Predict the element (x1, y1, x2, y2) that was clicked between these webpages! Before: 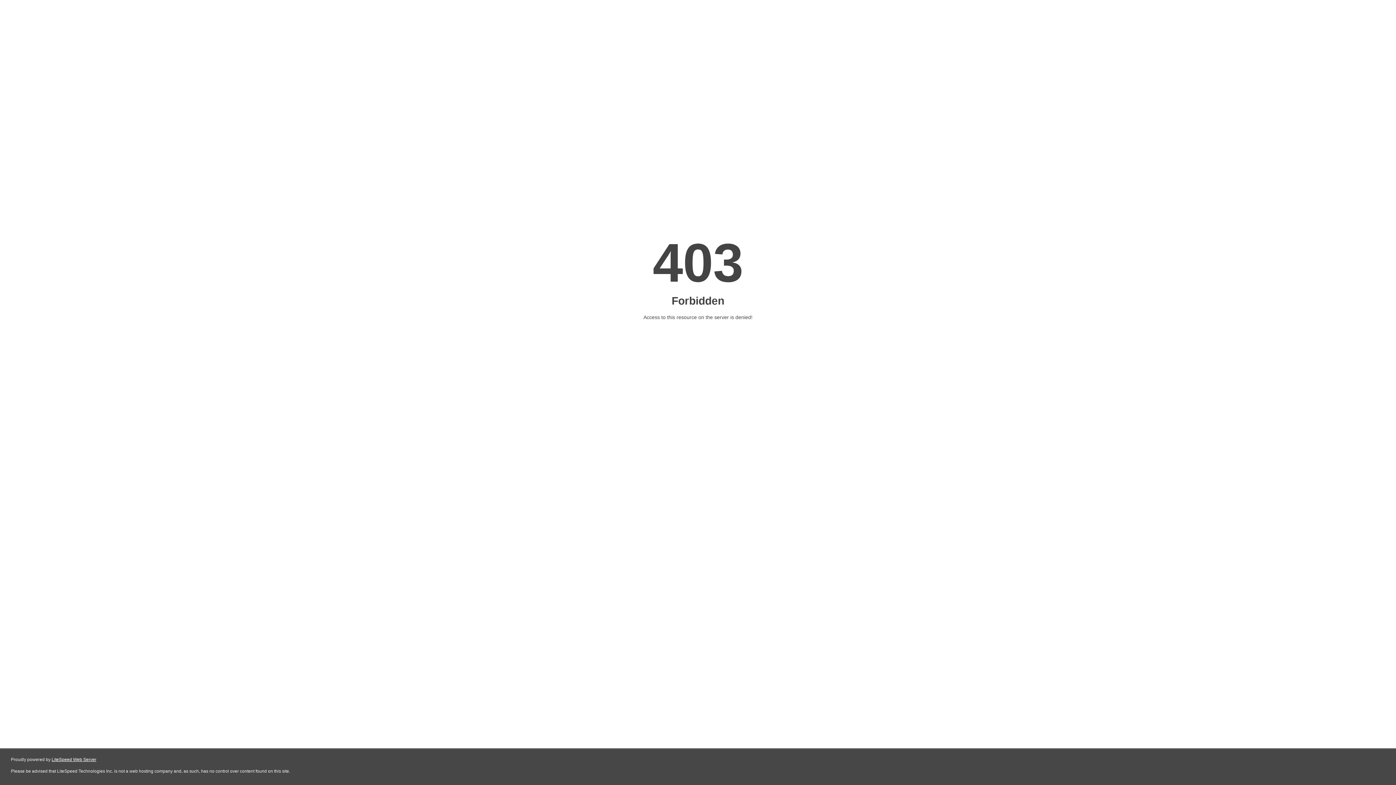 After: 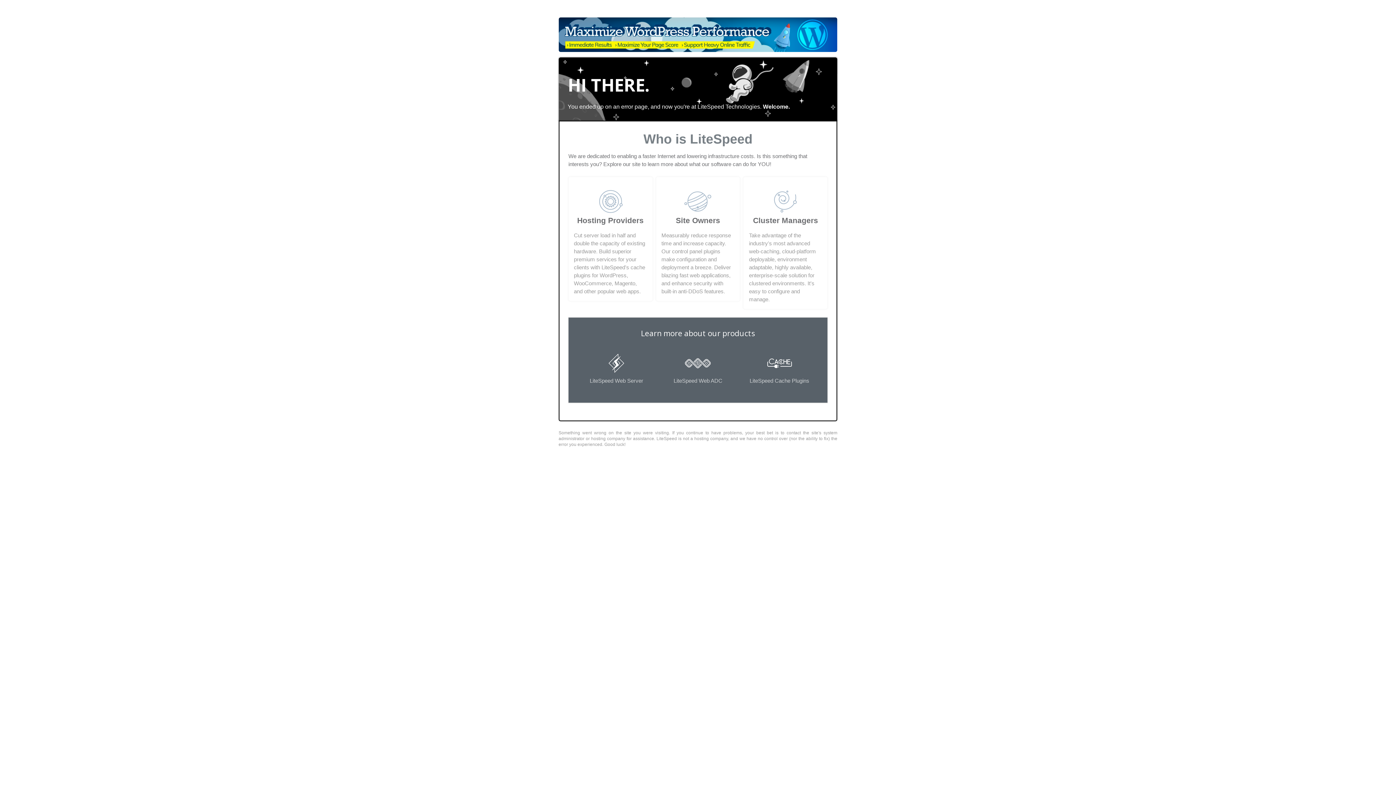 Action: bbox: (51, 757, 96, 762) label: LiteSpeed Web Server